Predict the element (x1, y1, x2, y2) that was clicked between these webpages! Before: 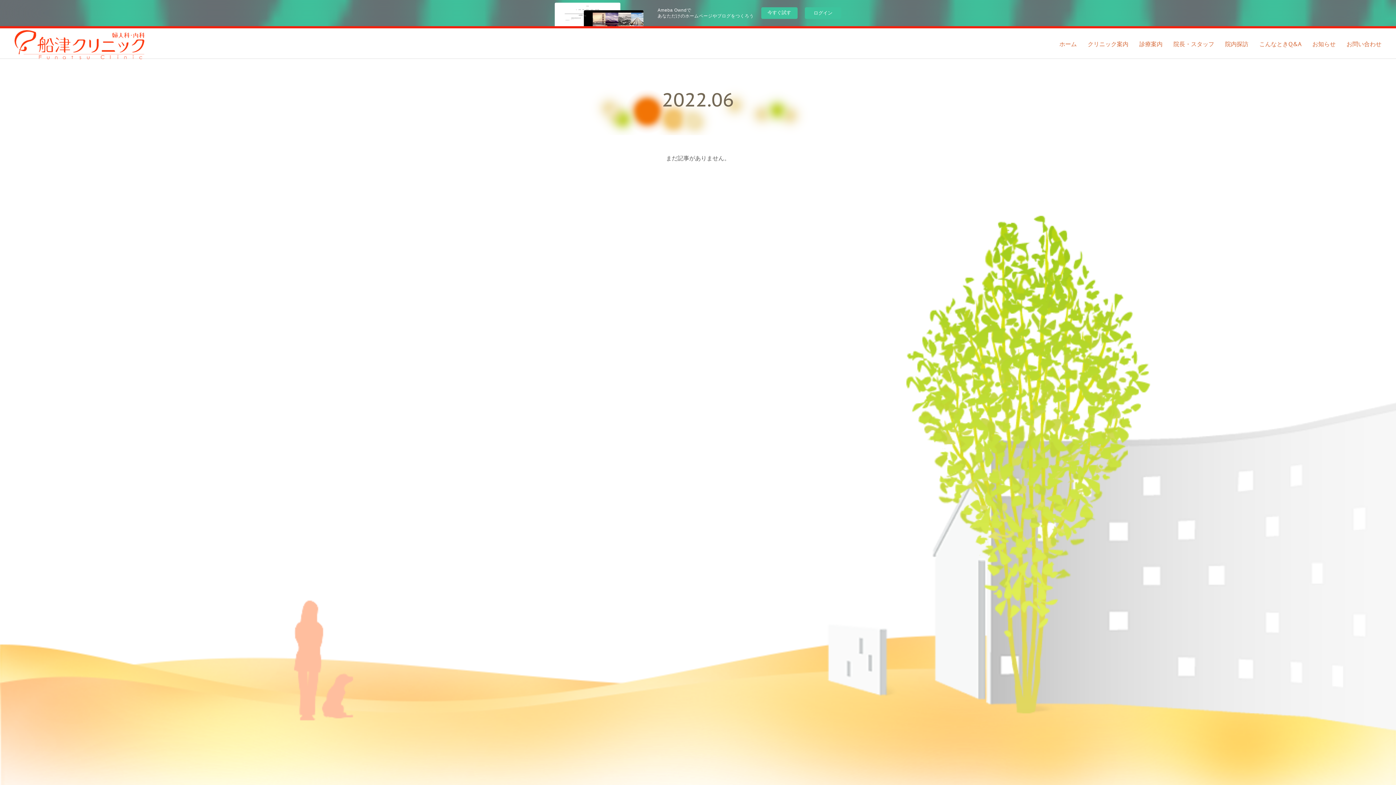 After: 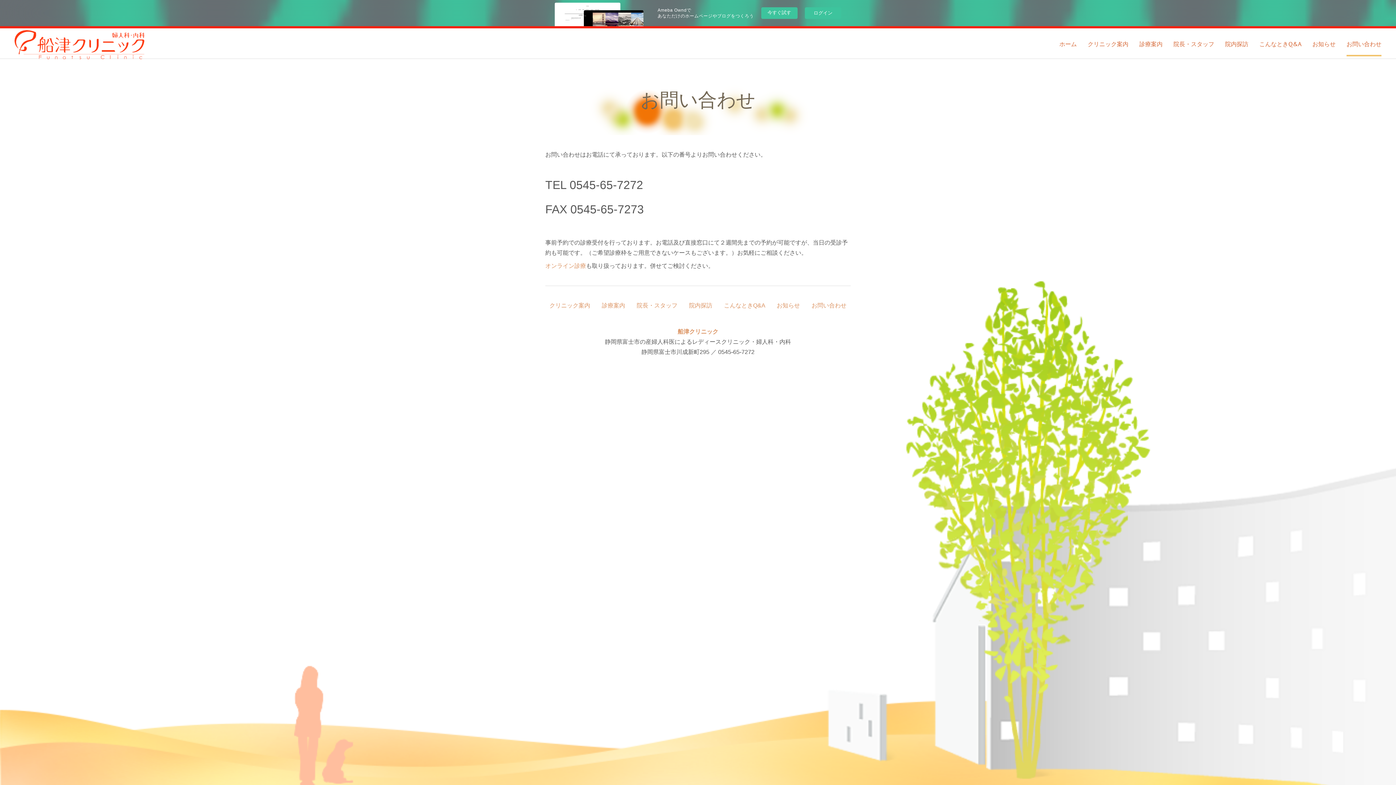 Action: bbox: (1341, 33, 1387, 56) label: お問い合わせ